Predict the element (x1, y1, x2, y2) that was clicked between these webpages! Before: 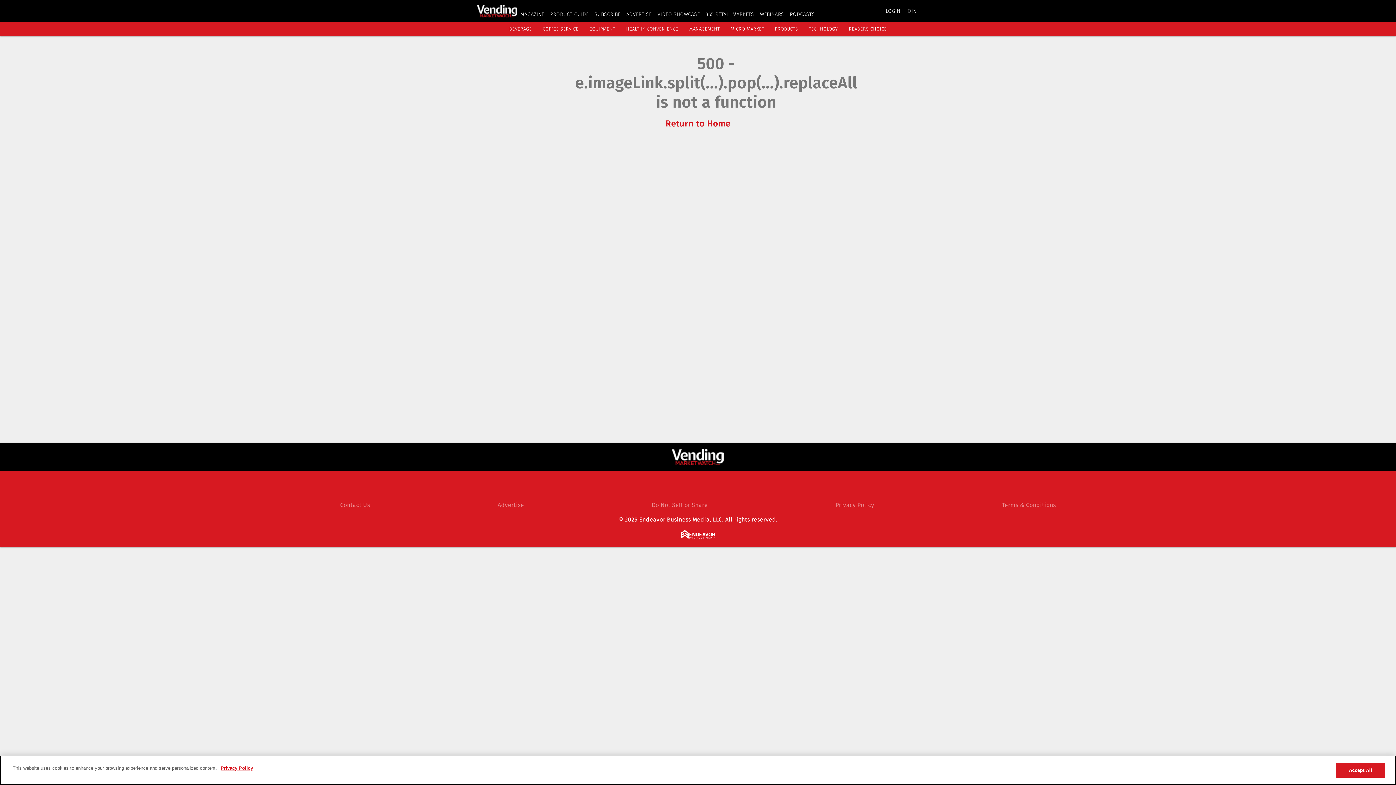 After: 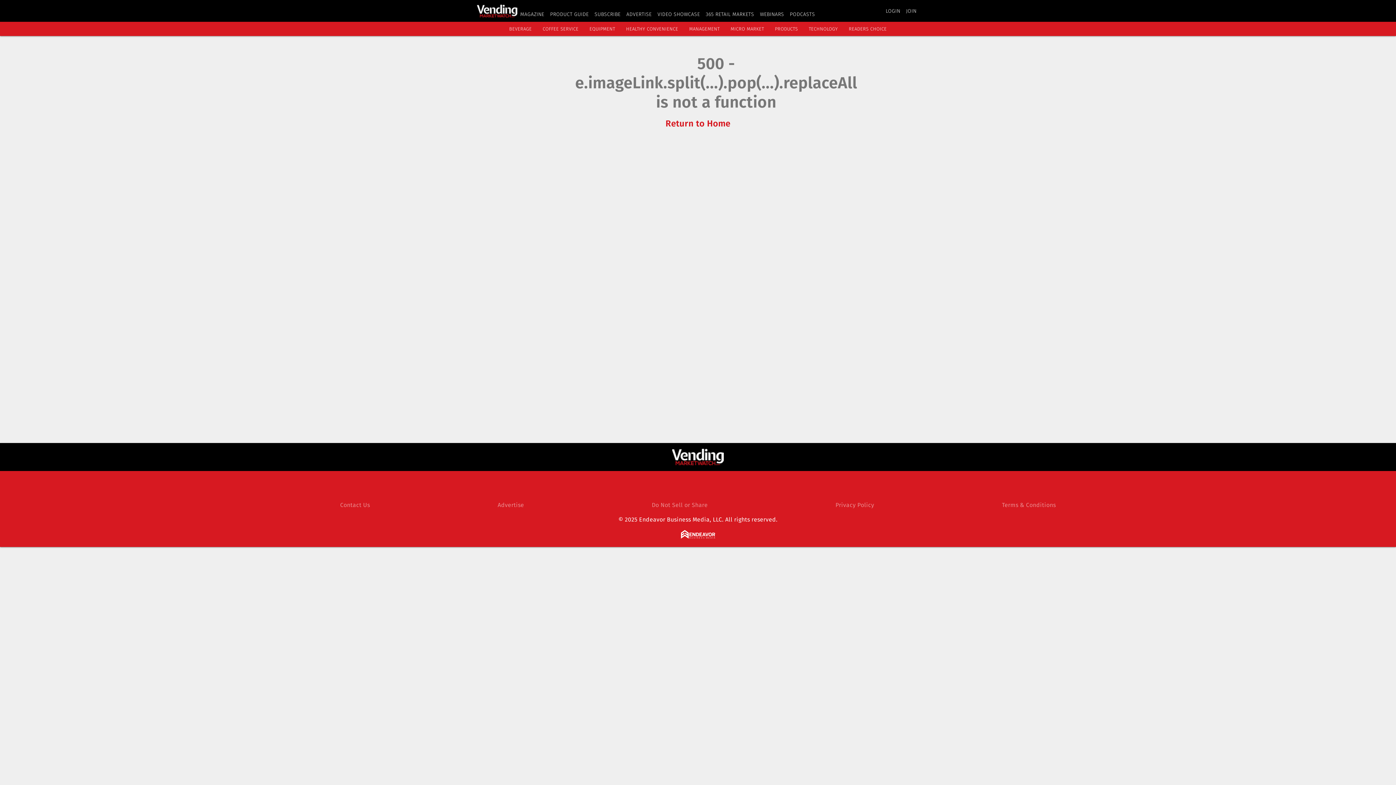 Action: bbox: (477, 0, 517, 21)